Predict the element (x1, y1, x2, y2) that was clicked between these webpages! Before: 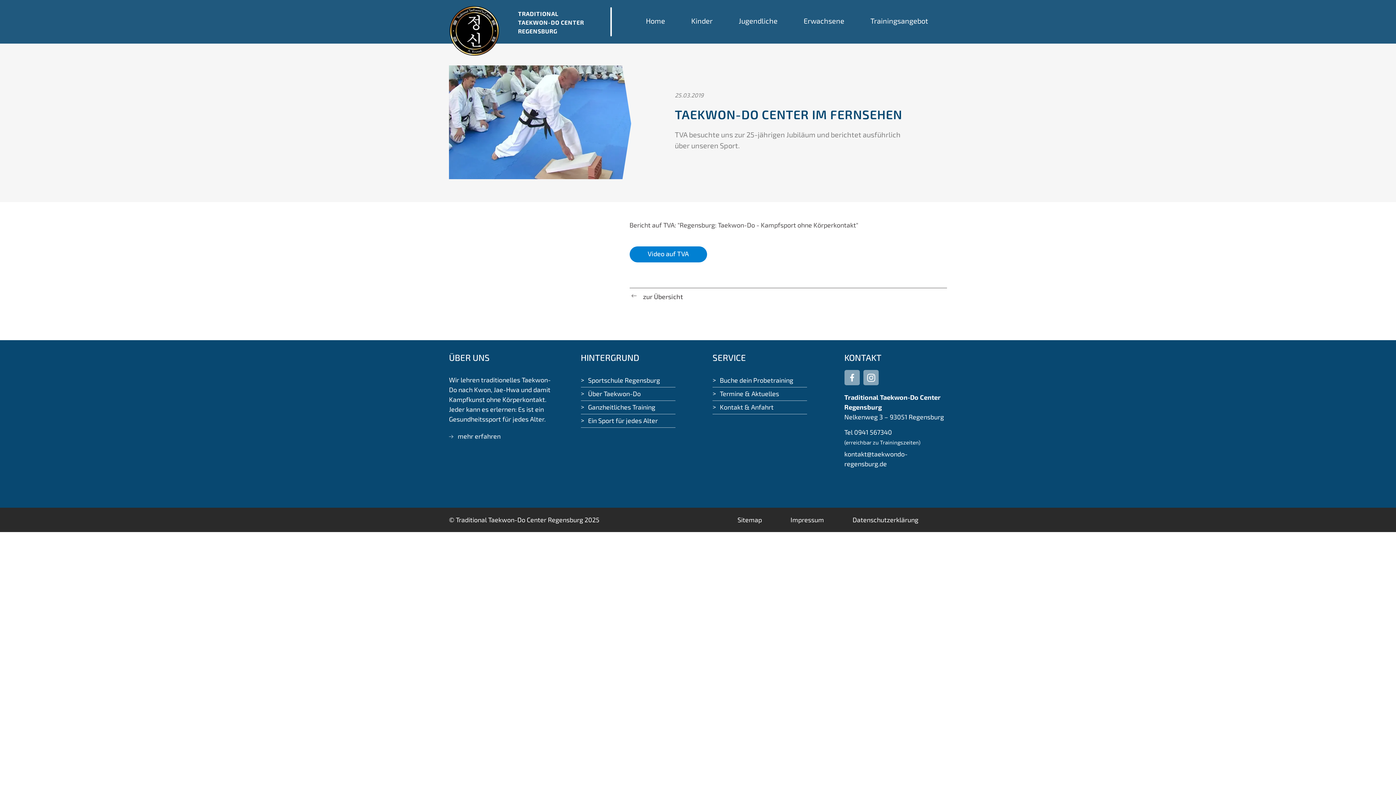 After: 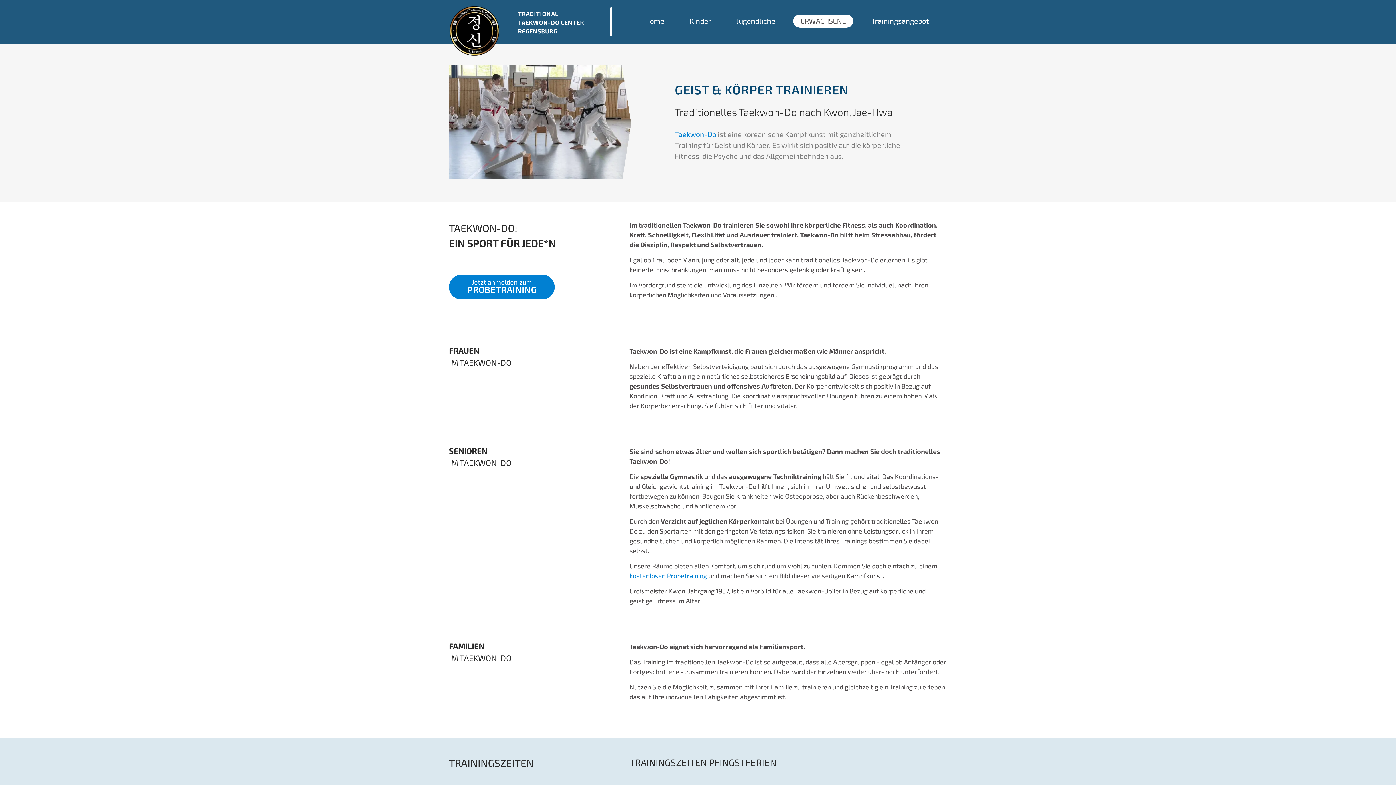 Action: bbox: (796, 14, 851, 27) label: Erwachsene